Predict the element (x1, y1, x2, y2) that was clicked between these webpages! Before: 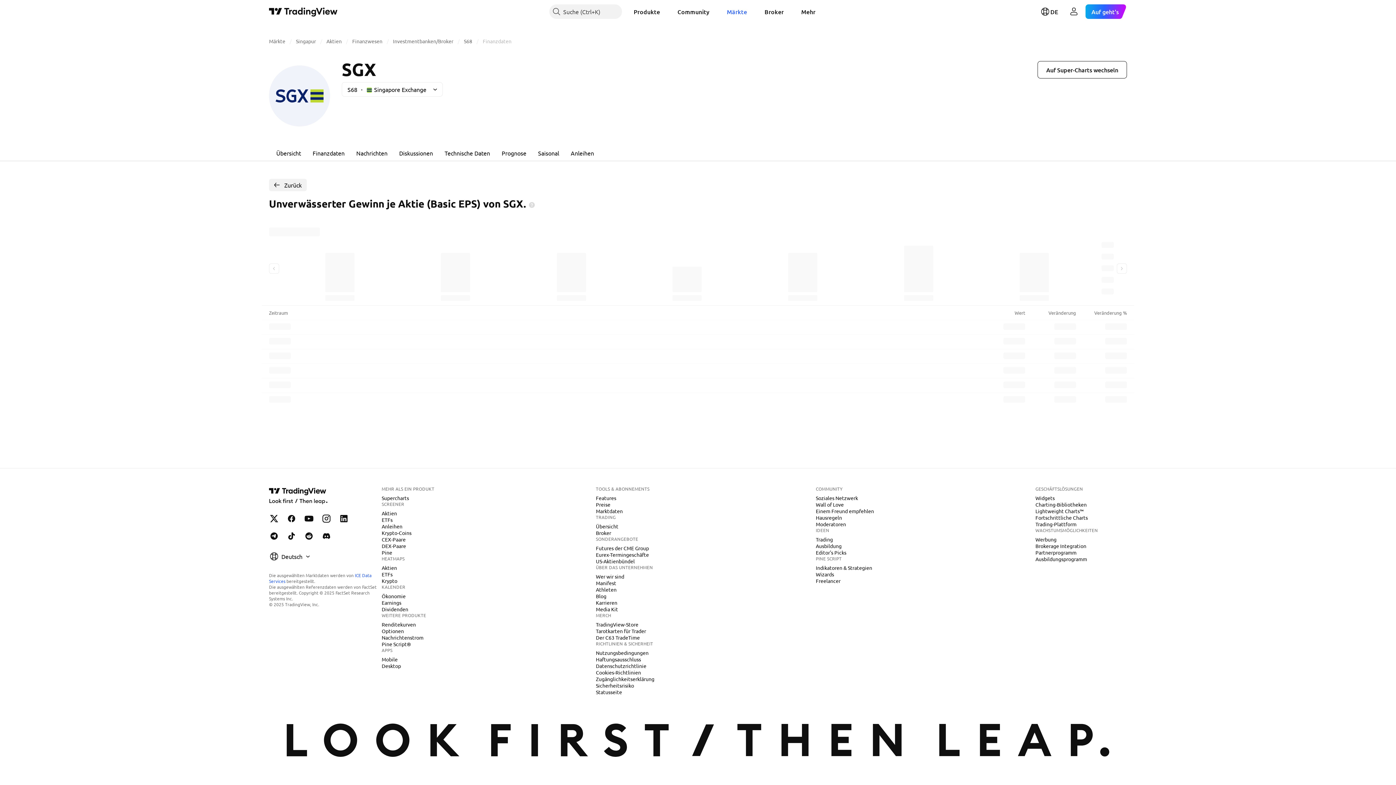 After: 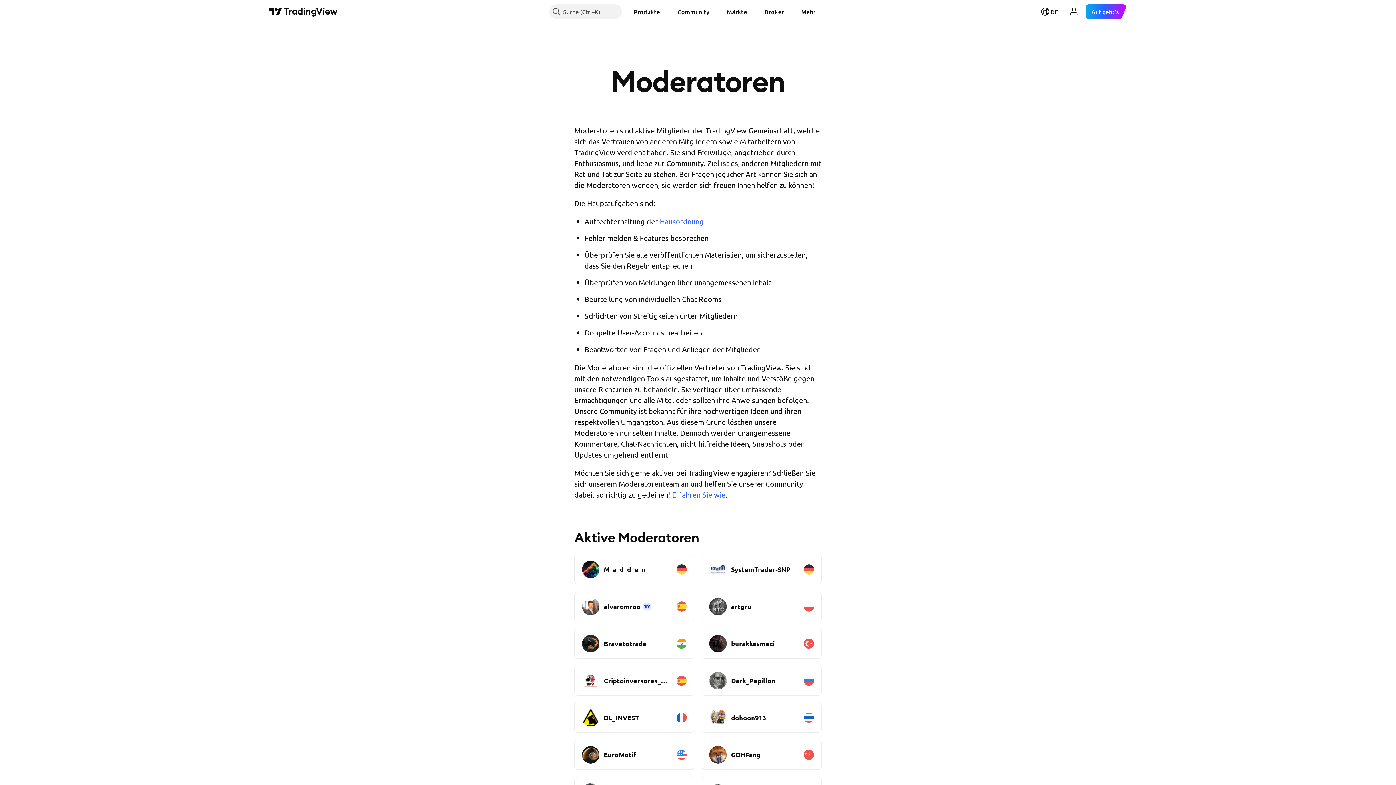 Action: label: Moderatoren bbox: (813, 520, 849, 528)